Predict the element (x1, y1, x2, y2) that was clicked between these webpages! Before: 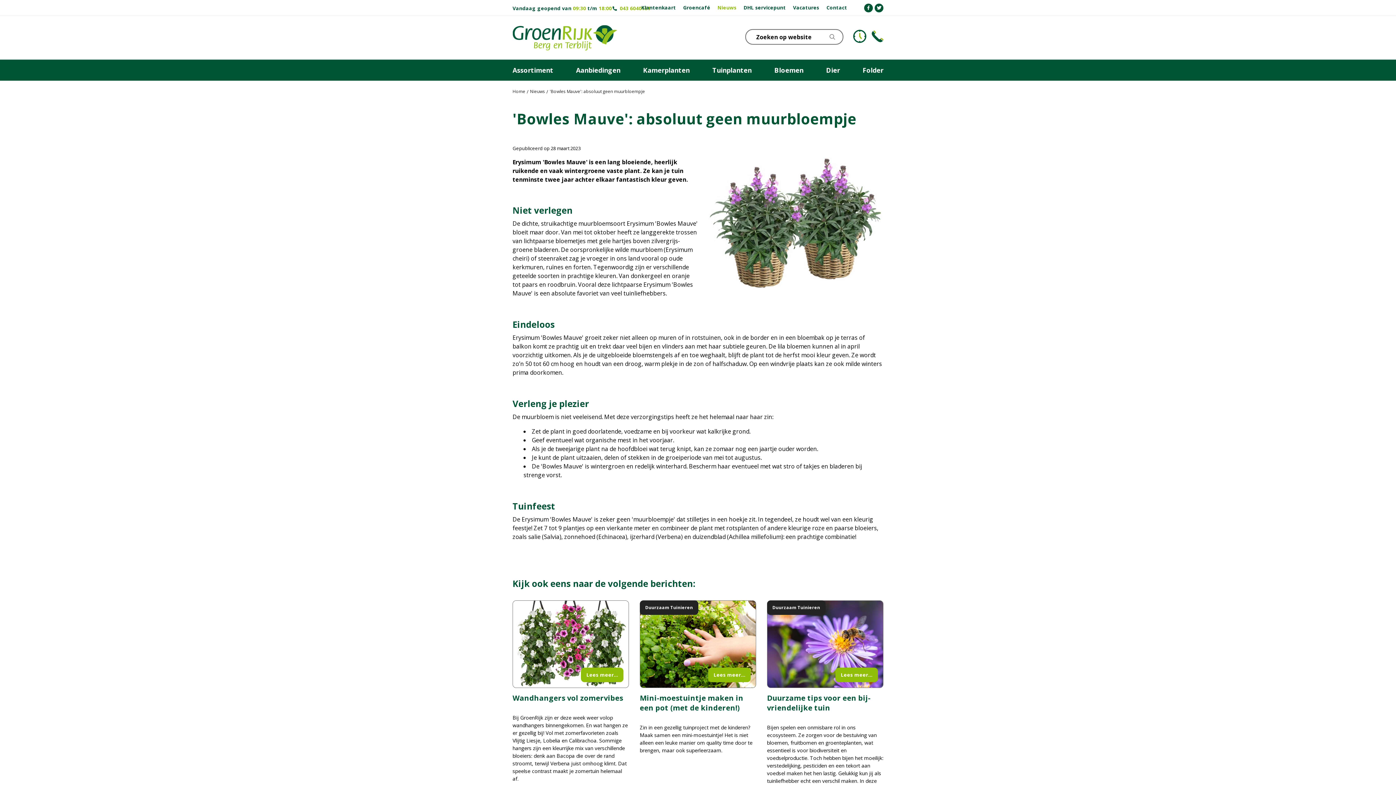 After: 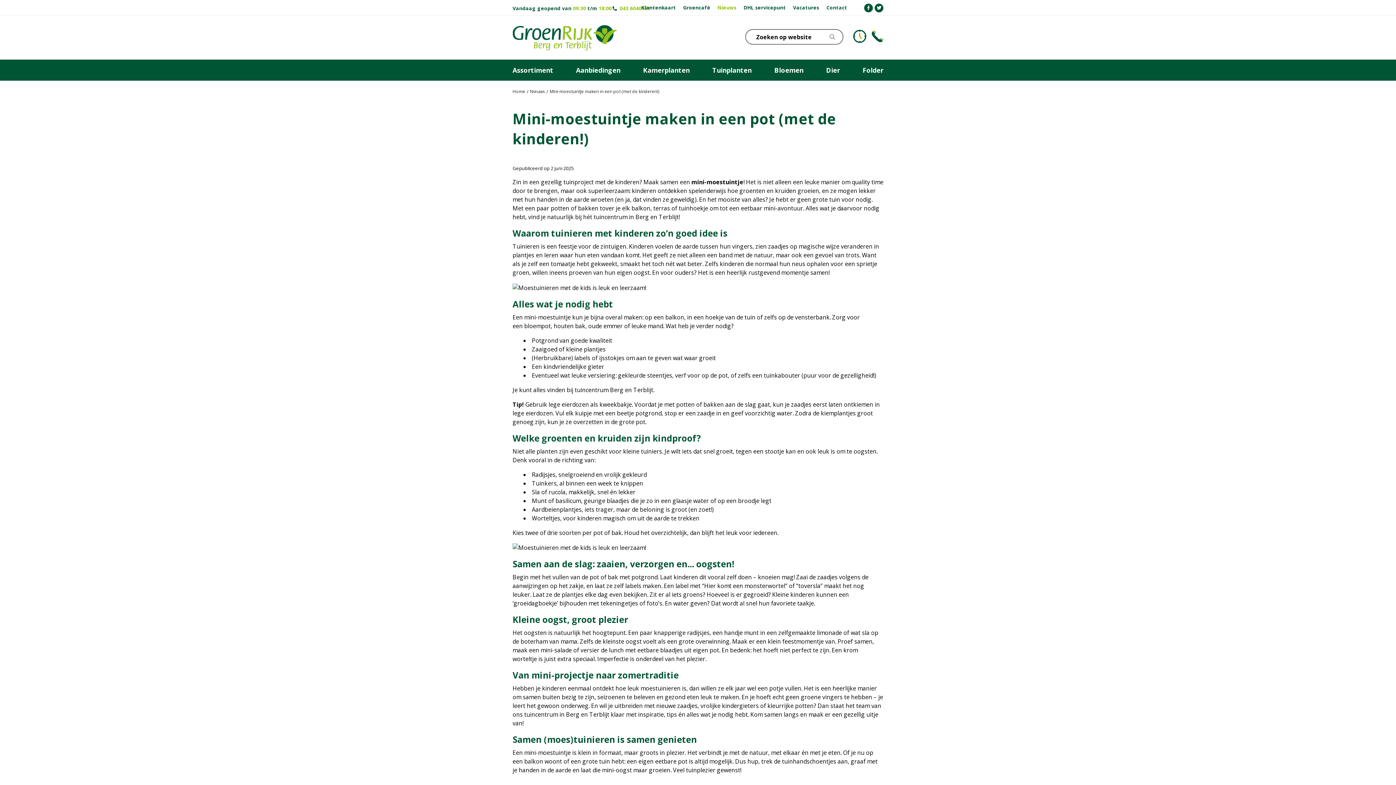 Action: bbox: (708, 668, 750, 682) label: Lees meer...